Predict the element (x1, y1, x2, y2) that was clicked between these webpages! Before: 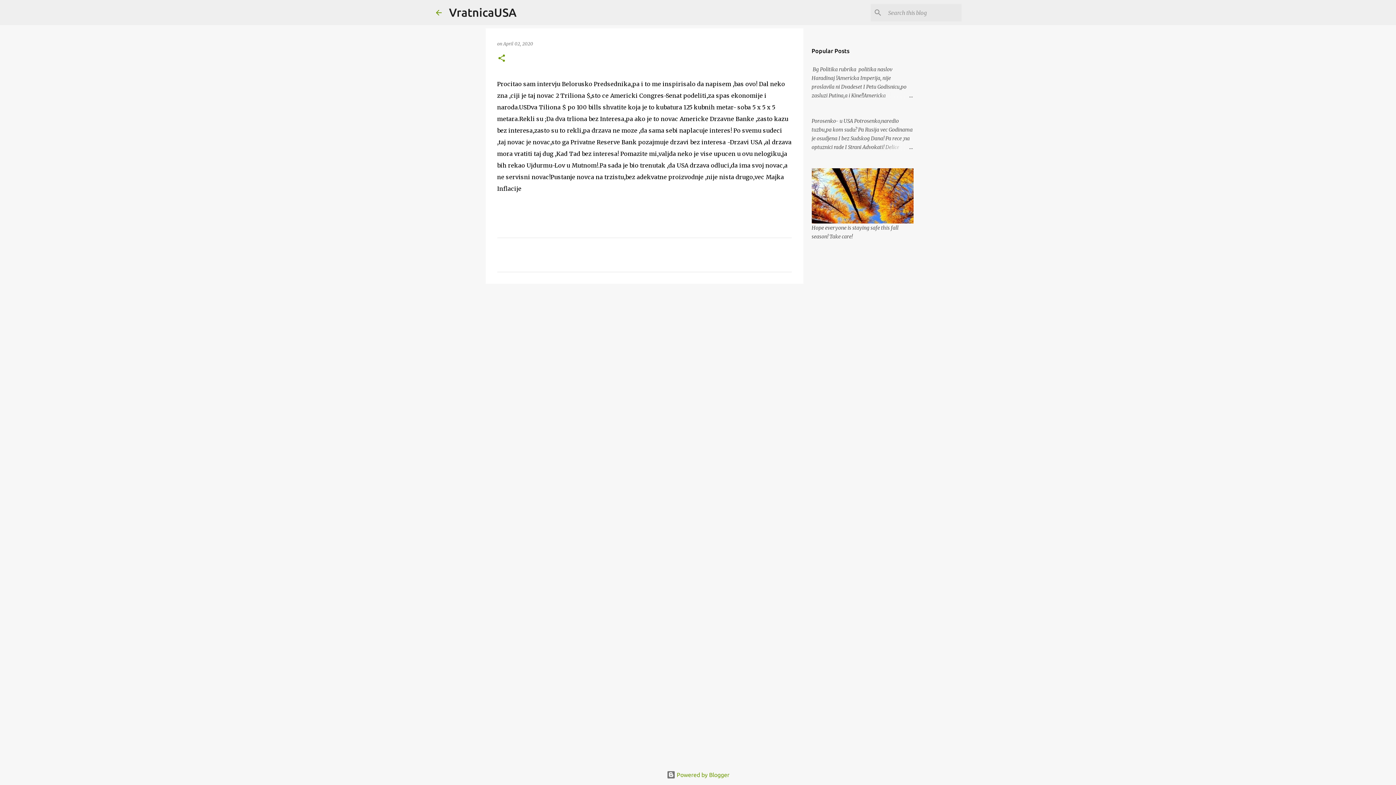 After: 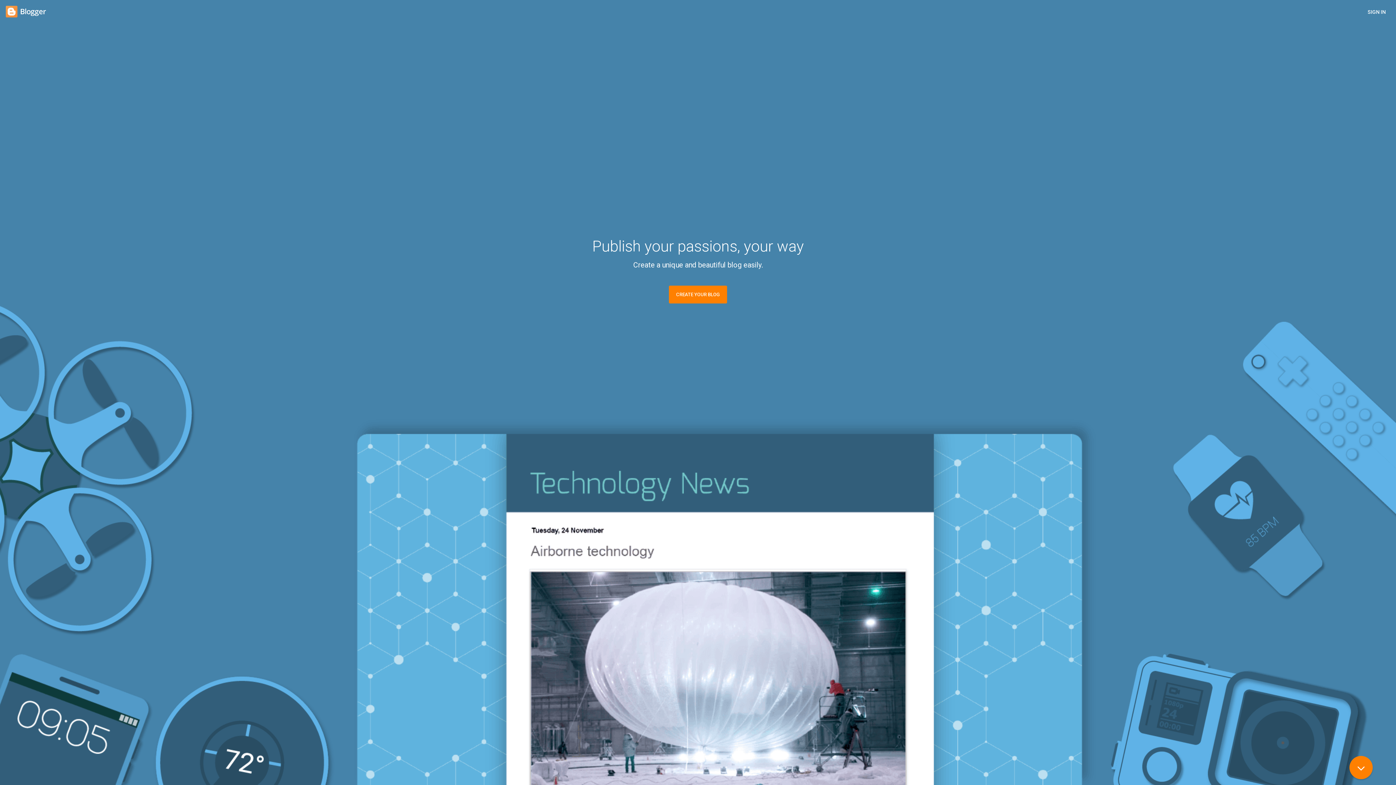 Action: bbox: (666, 772, 729, 778) label:  Powered by Blogger